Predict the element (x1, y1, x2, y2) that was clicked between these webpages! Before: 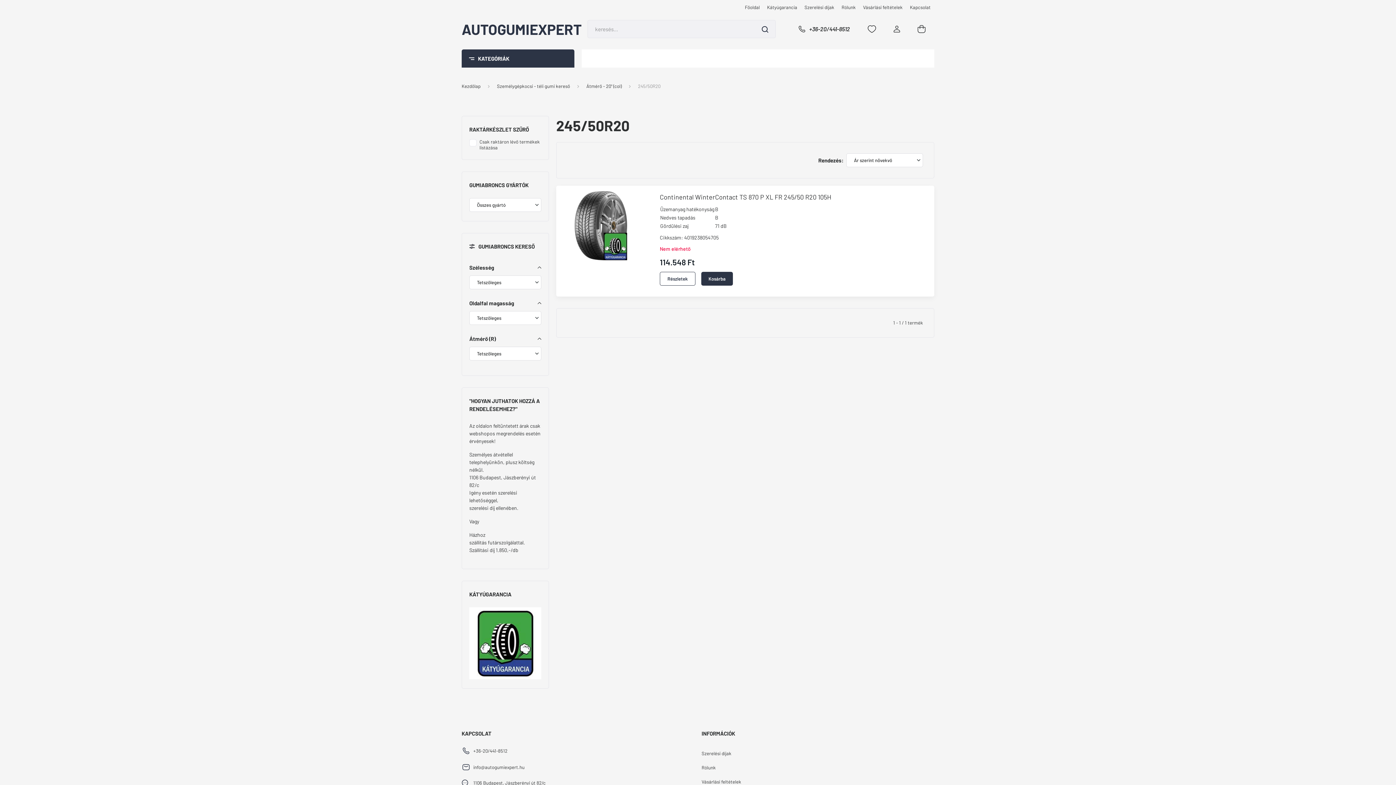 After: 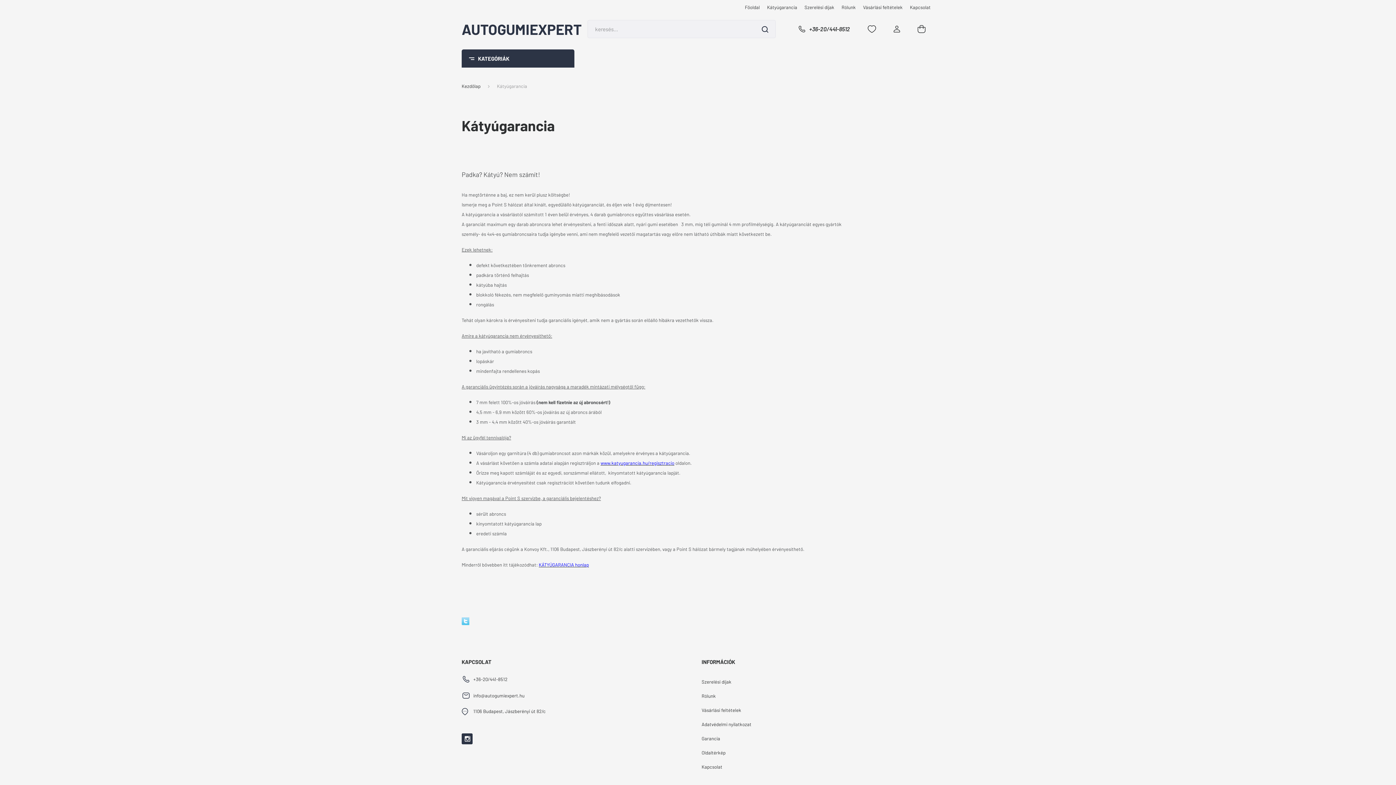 Action: label: Kátyúgarancia bbox: (763, 3, 801, 10)